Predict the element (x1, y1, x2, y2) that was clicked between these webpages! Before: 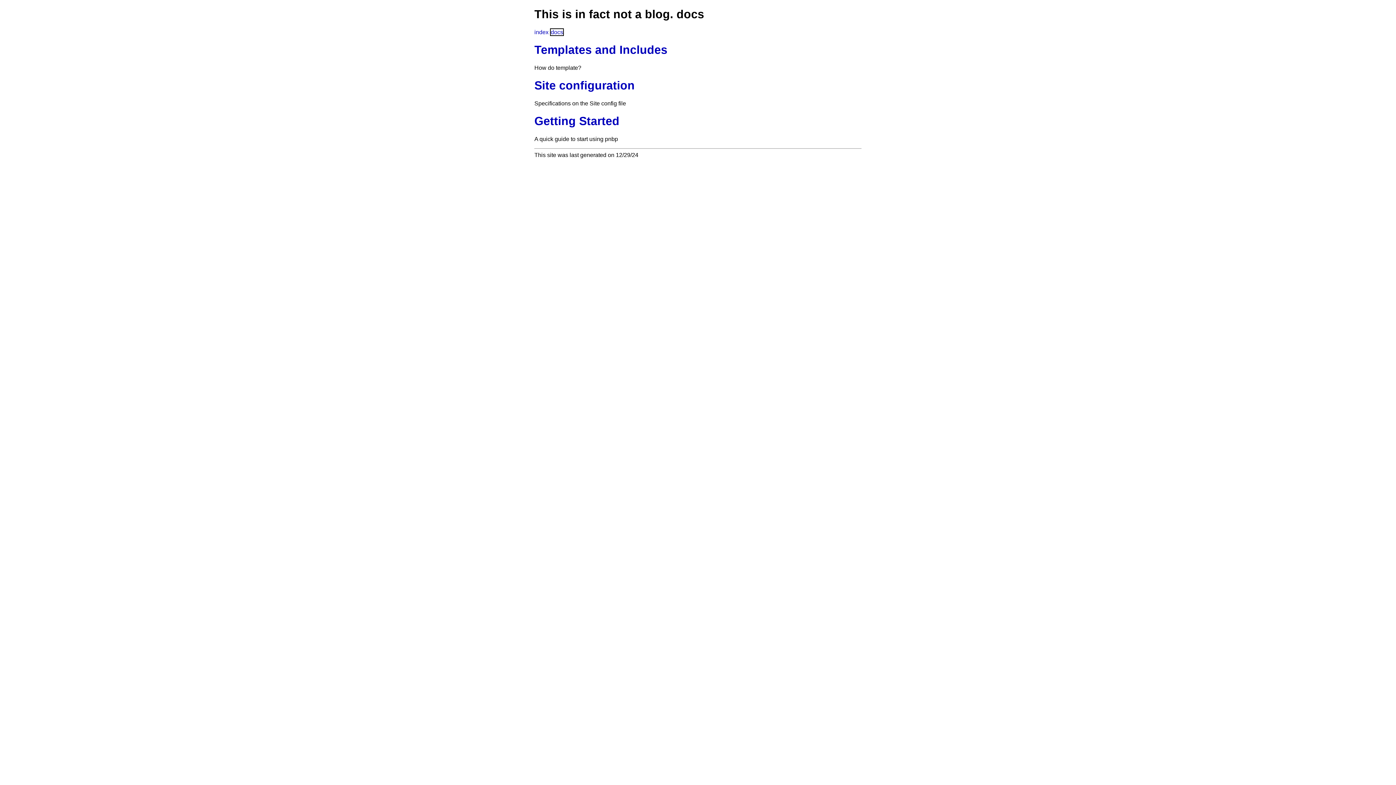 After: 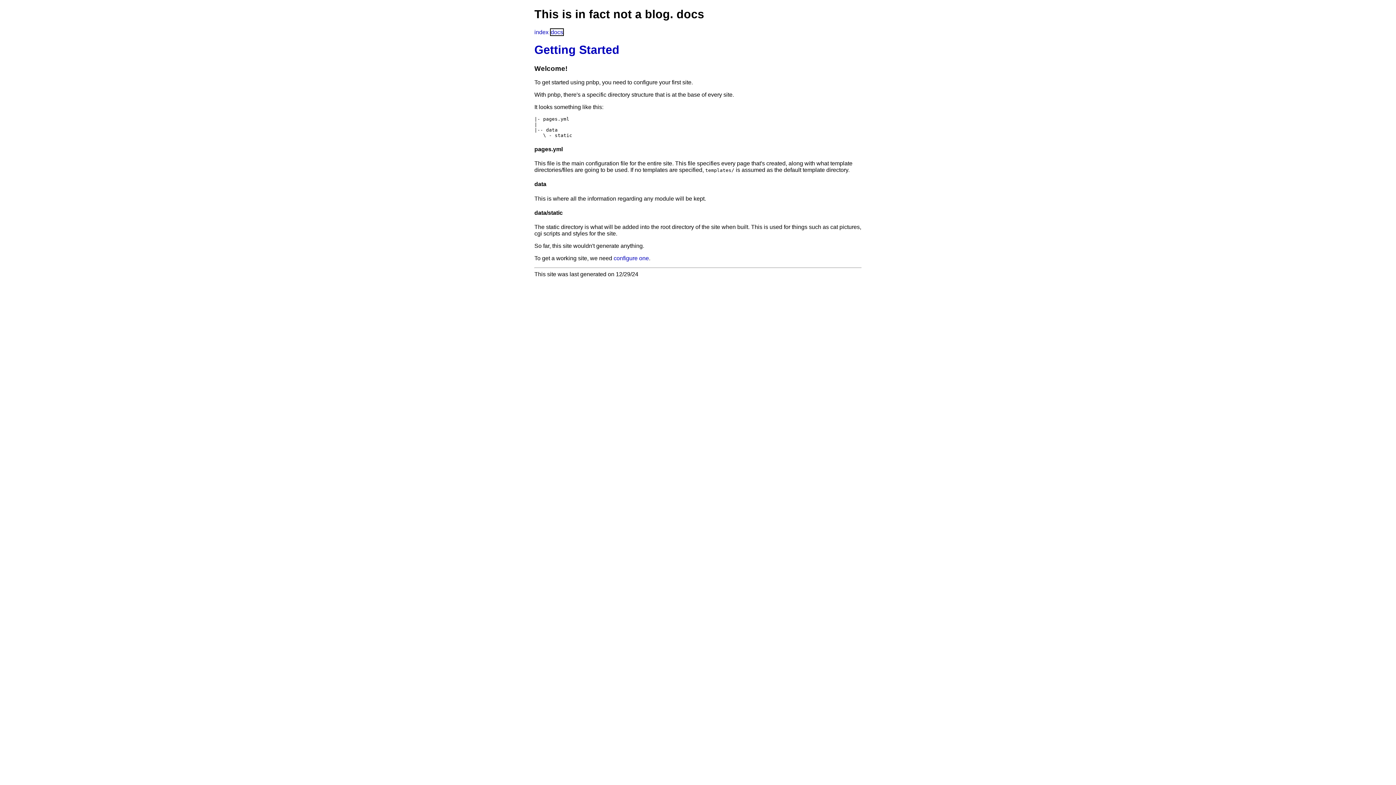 Action: label: Getting Started bbox: (534, 114, 861, 128)